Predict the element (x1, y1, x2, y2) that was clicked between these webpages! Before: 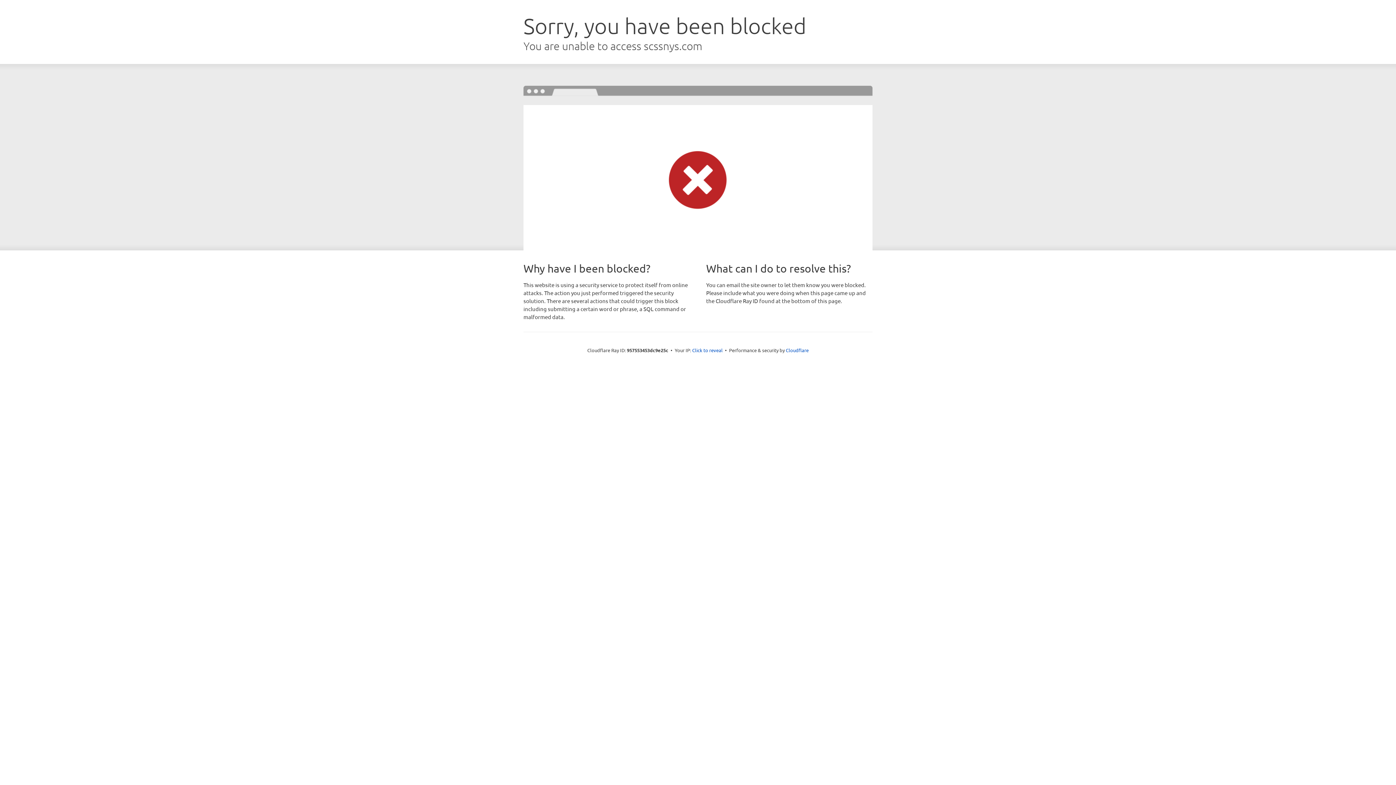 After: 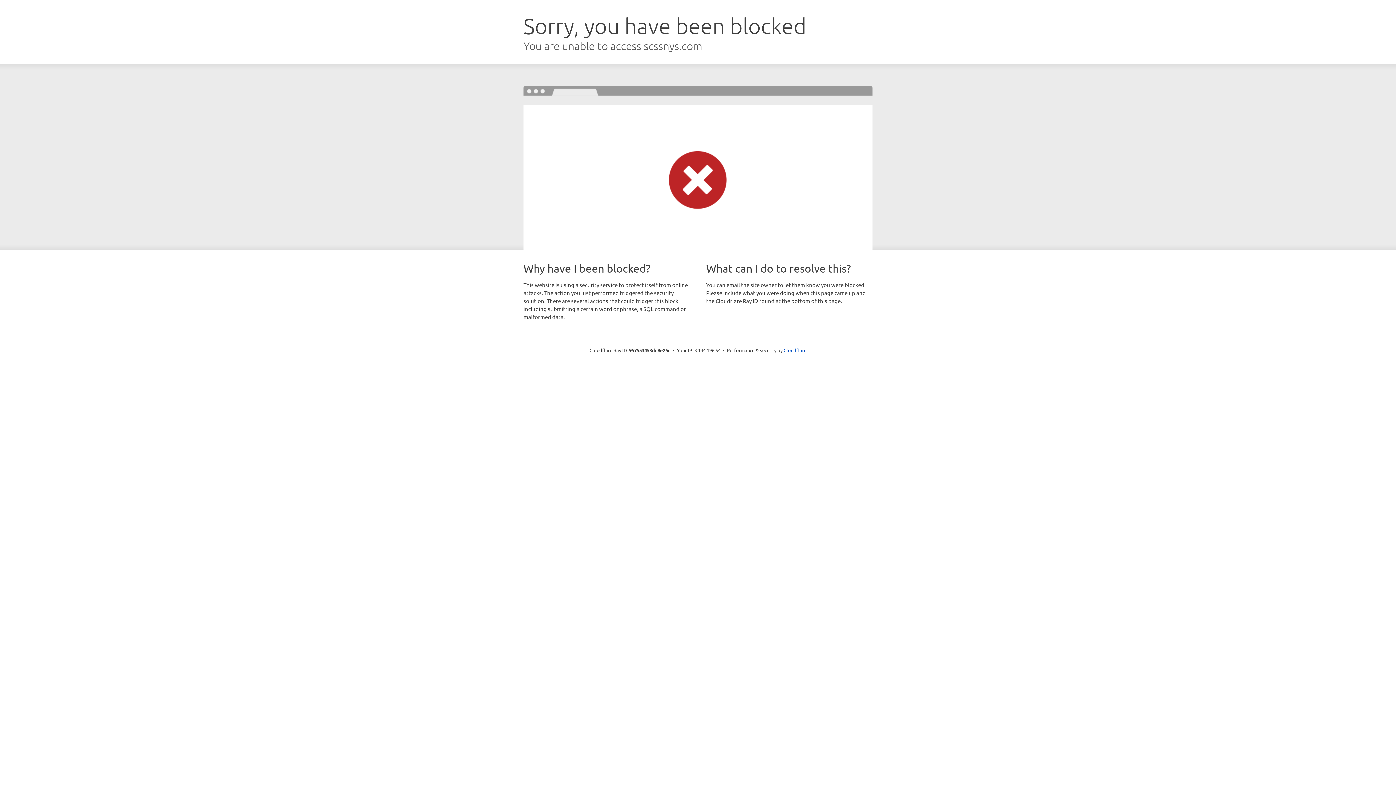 Action: bbox: (692, 346, 722, 353) label: Click to reveal